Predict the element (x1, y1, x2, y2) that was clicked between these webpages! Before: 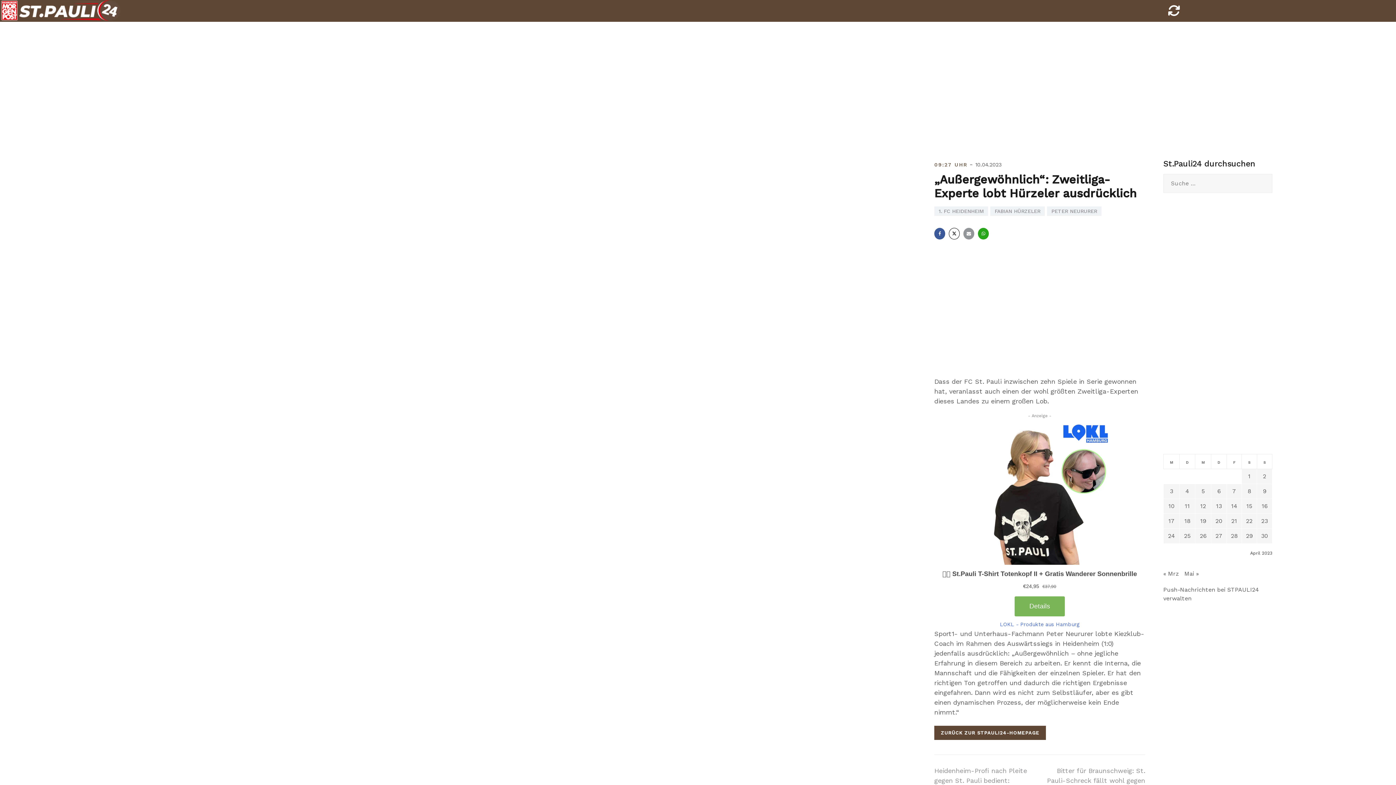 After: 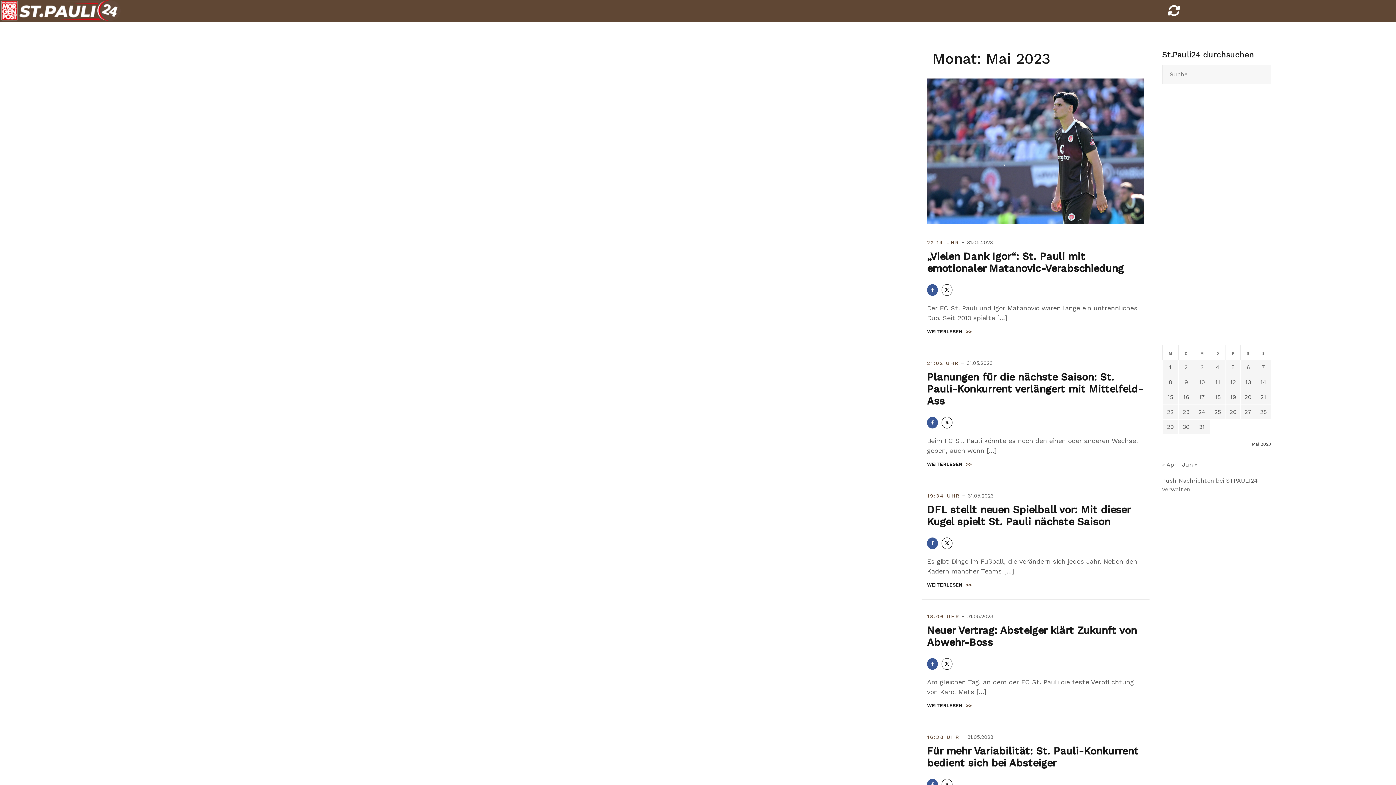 Action: bbox: (1184, 570, 1199, 577) label: Mai »